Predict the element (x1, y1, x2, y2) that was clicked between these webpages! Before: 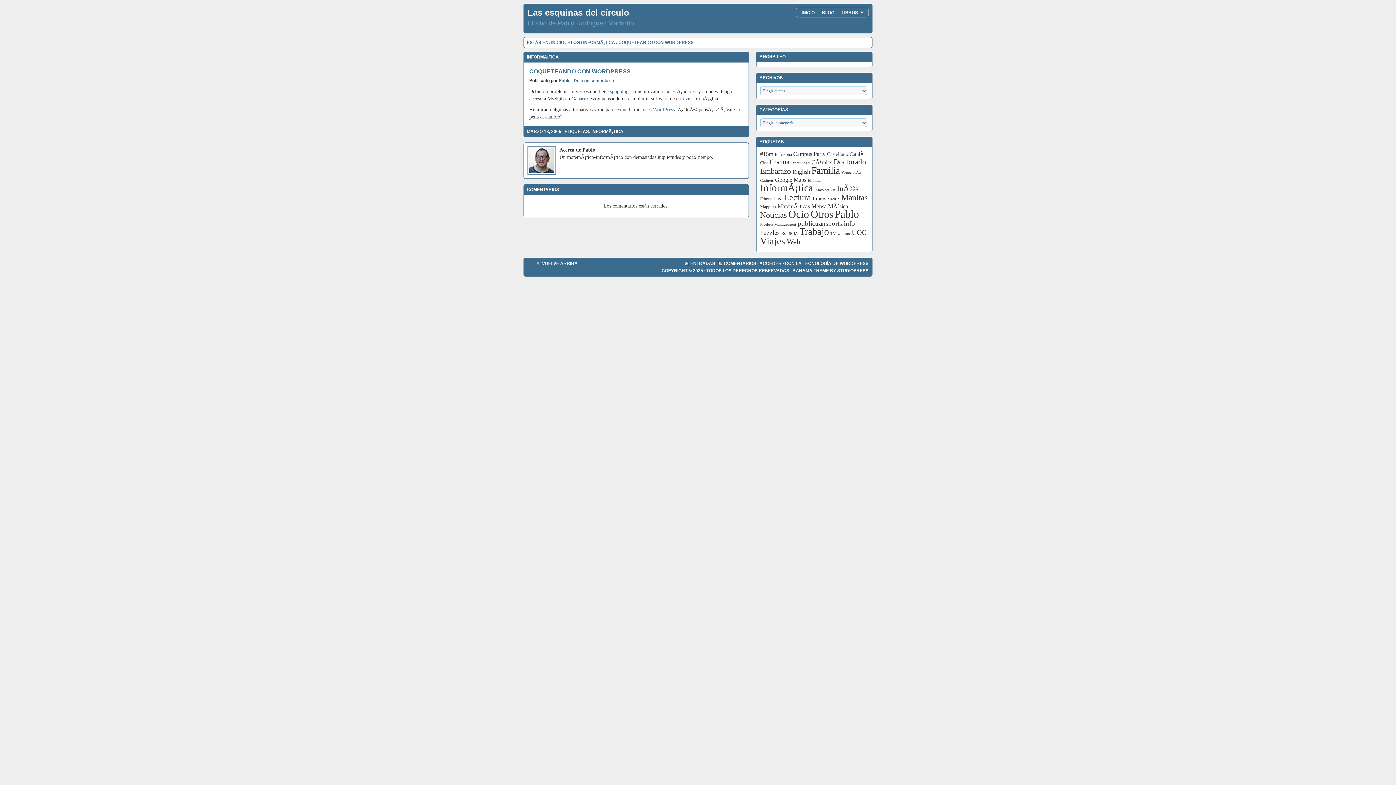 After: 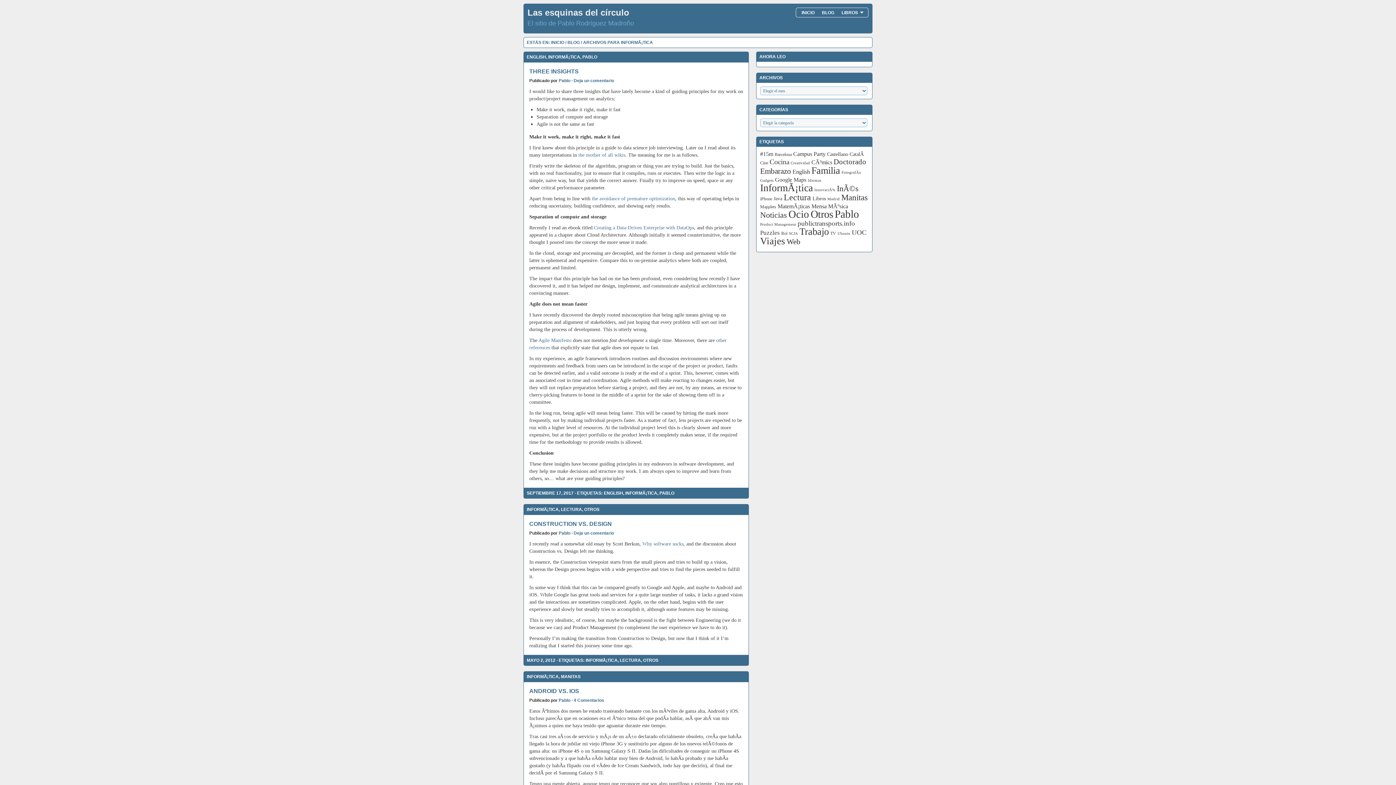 Action: label: INFORMÃ¡TICA bbox: (591, 129, 623, 134)